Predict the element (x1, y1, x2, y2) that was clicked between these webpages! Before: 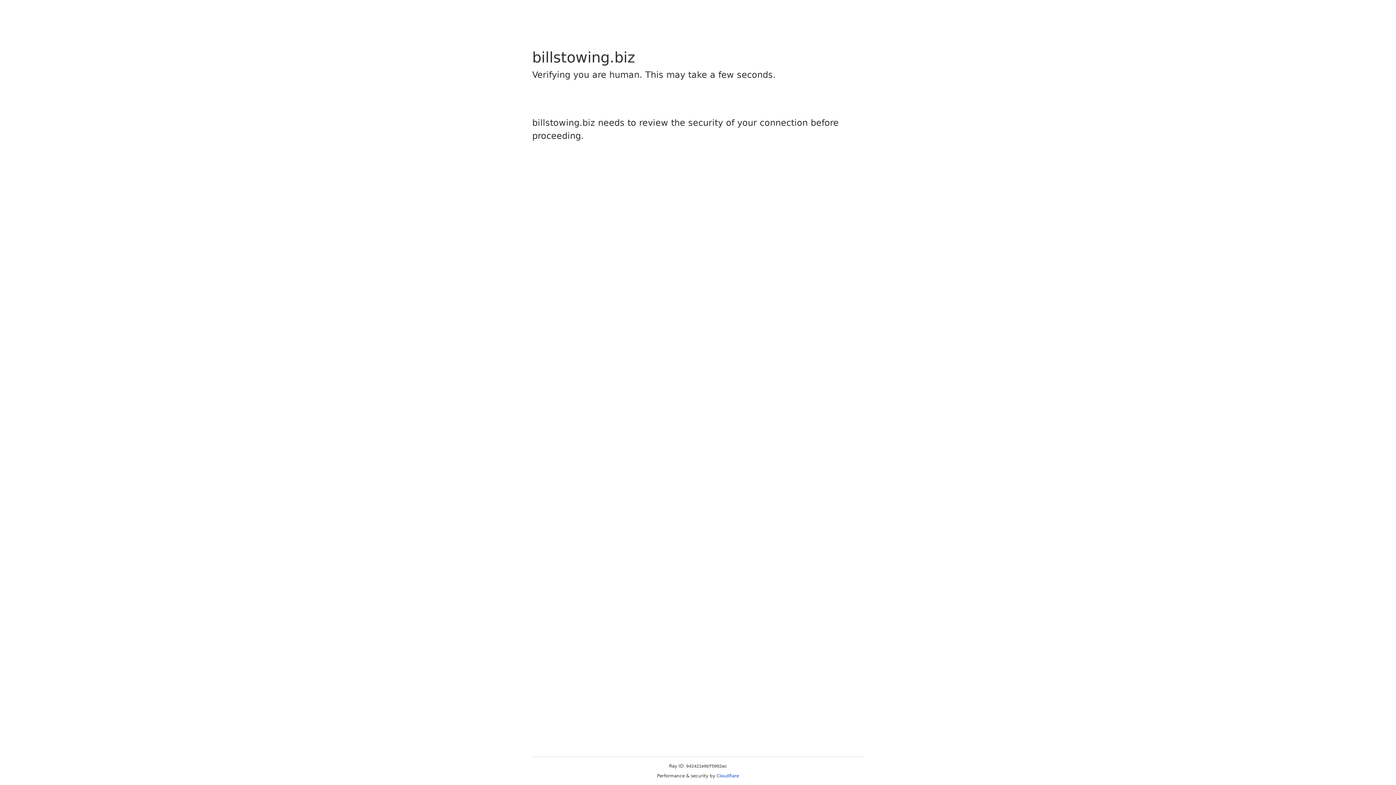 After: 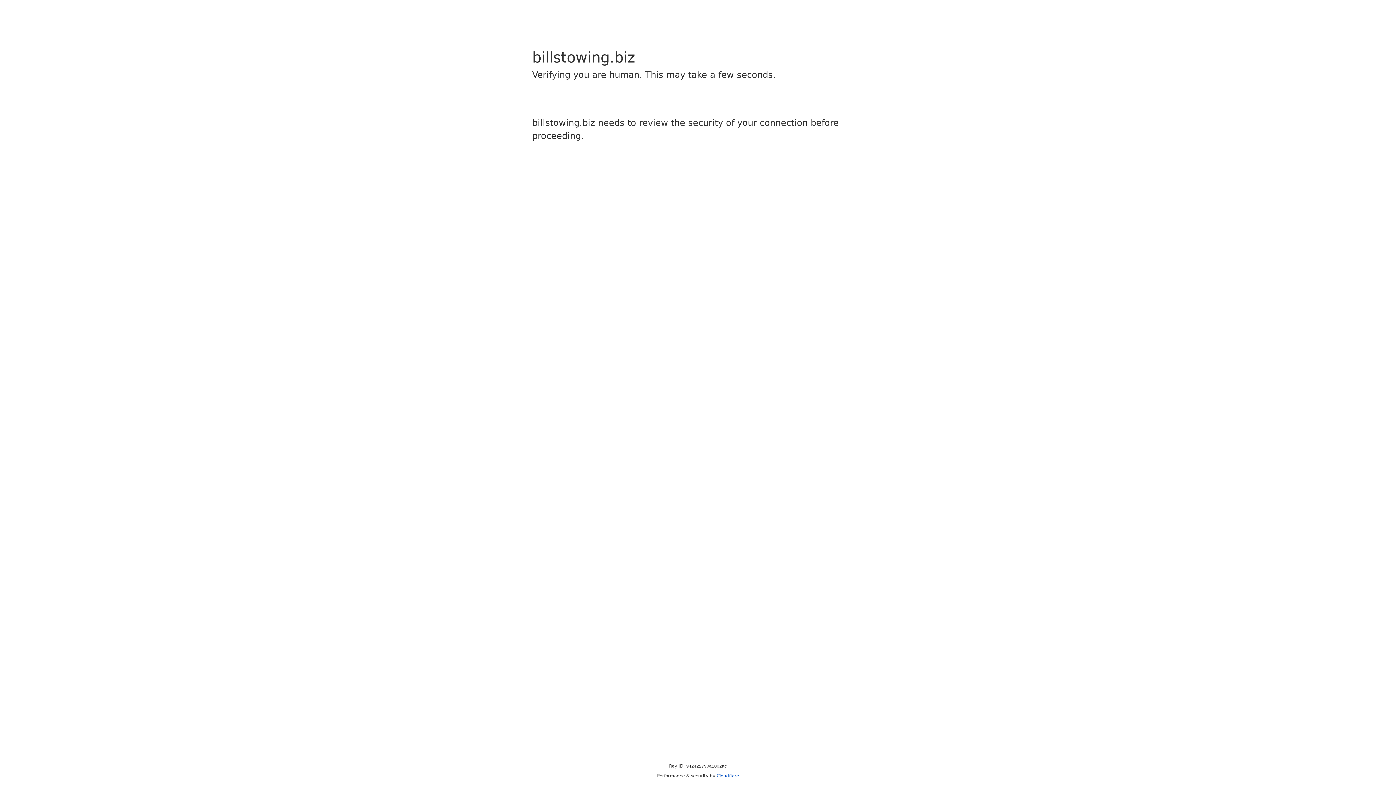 Action: label: Cloudflare bbox: (716, 773, 739, 778)